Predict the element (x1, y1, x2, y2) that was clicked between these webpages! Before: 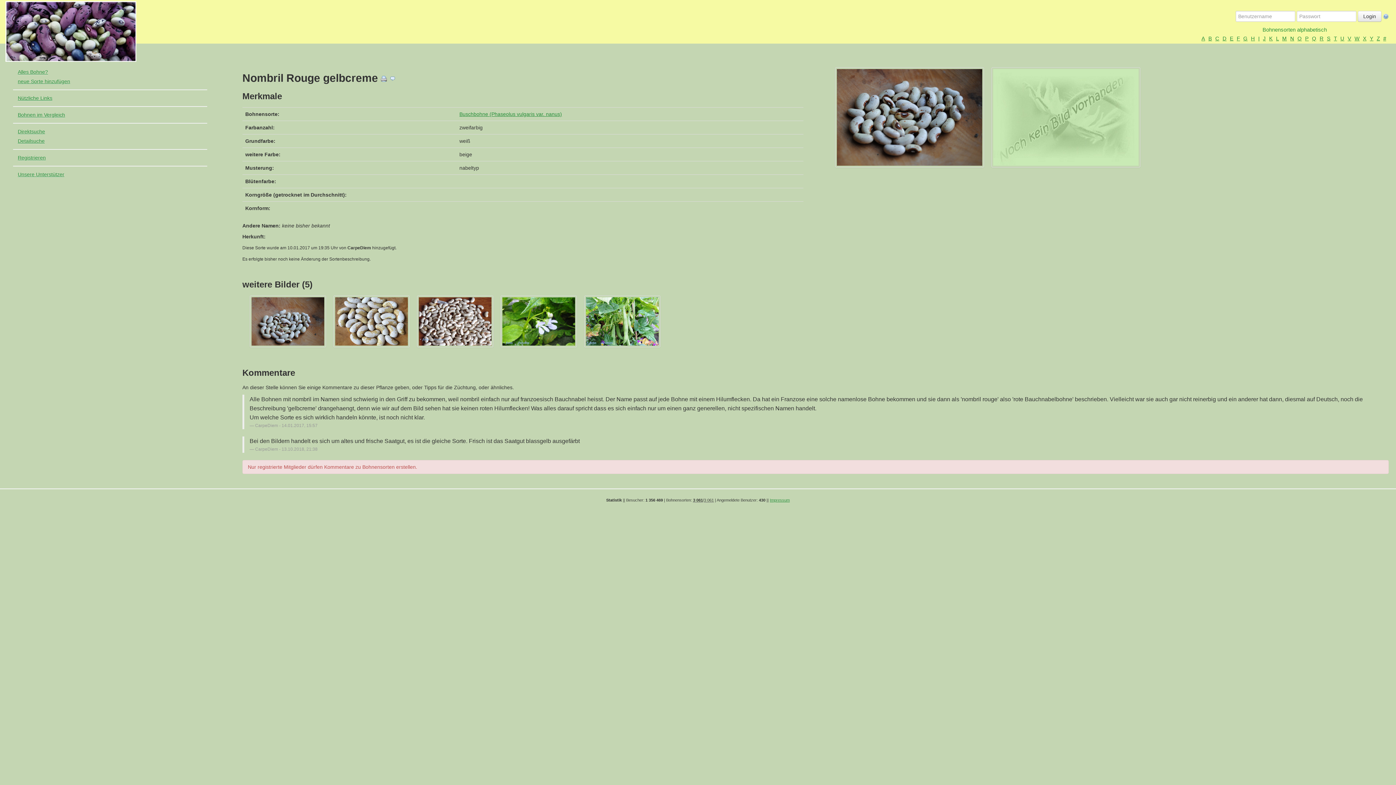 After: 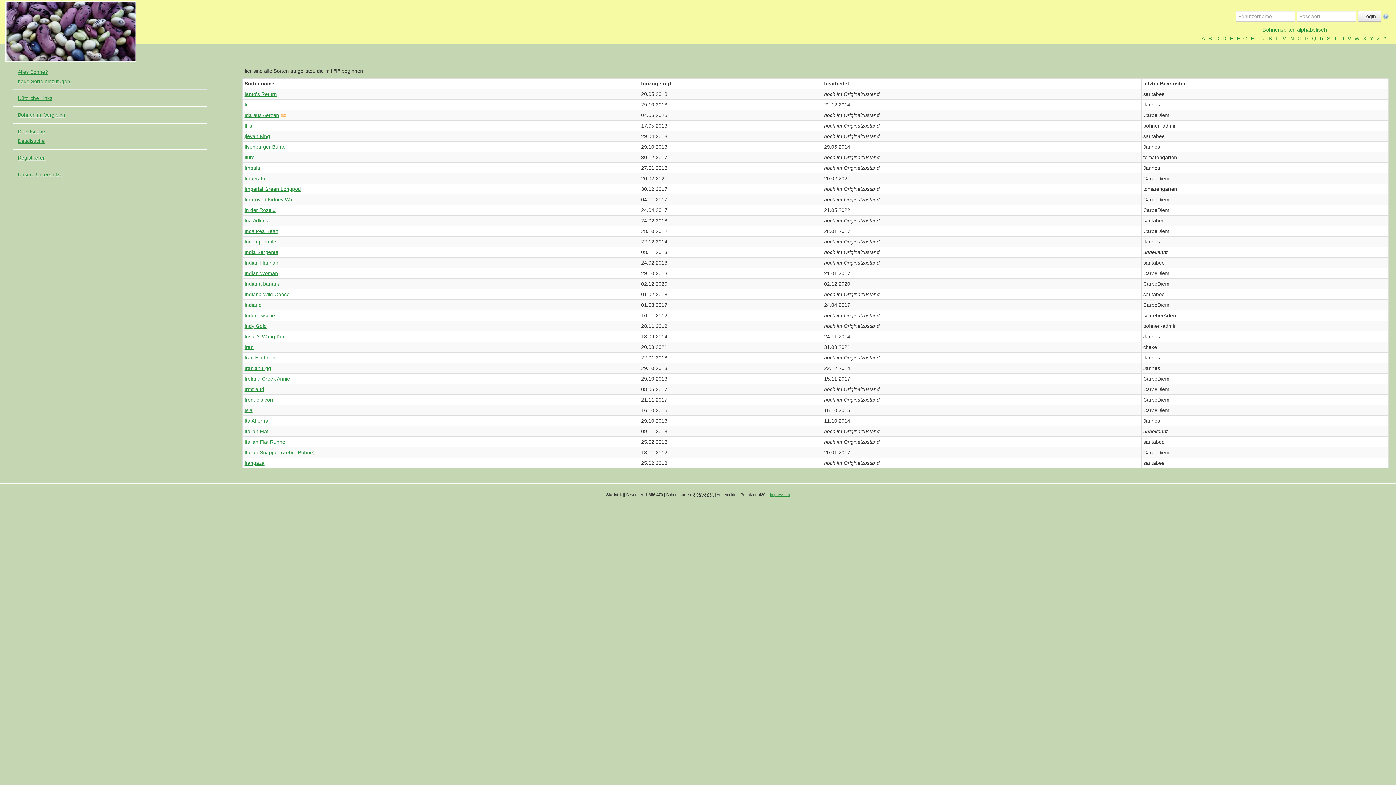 Action: bbox: (1258, 35, 1261, 41) label: I